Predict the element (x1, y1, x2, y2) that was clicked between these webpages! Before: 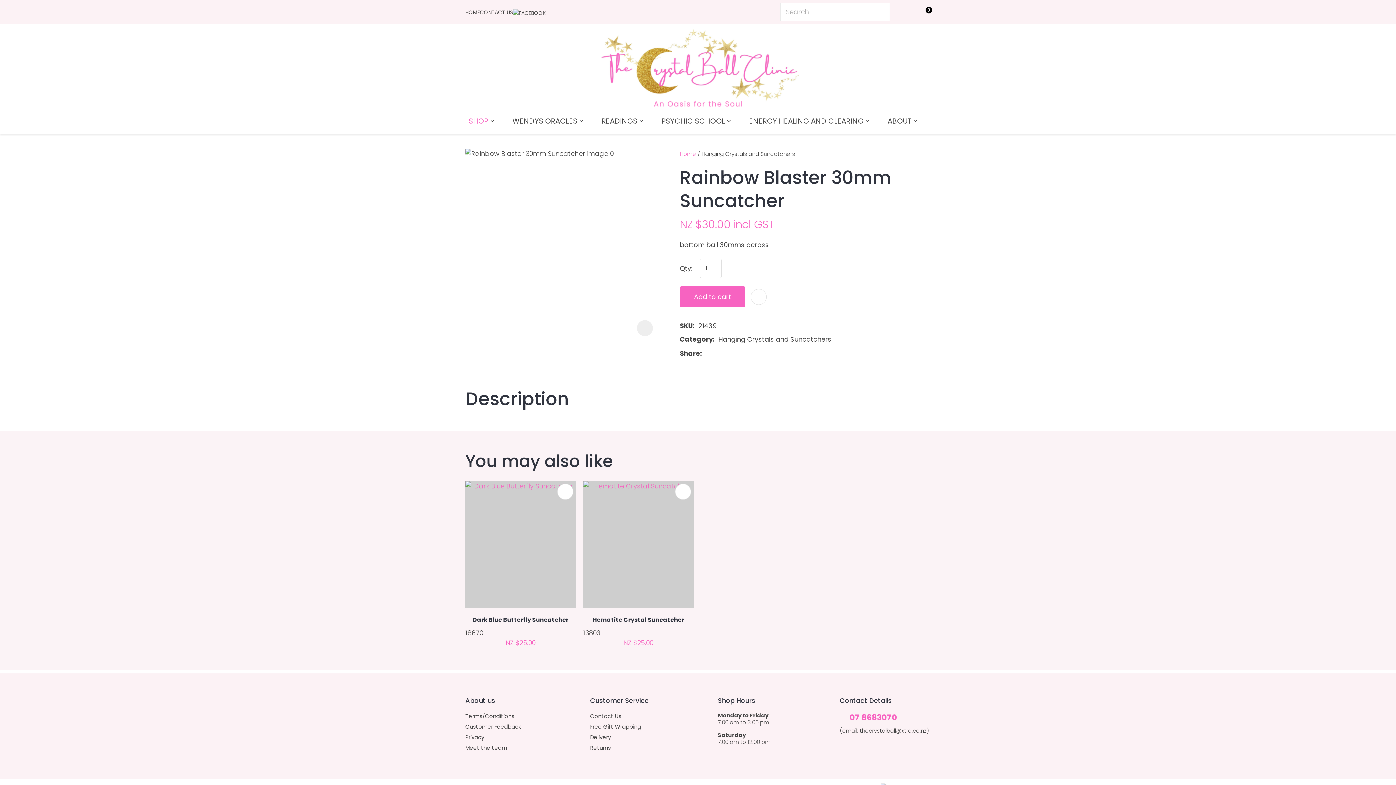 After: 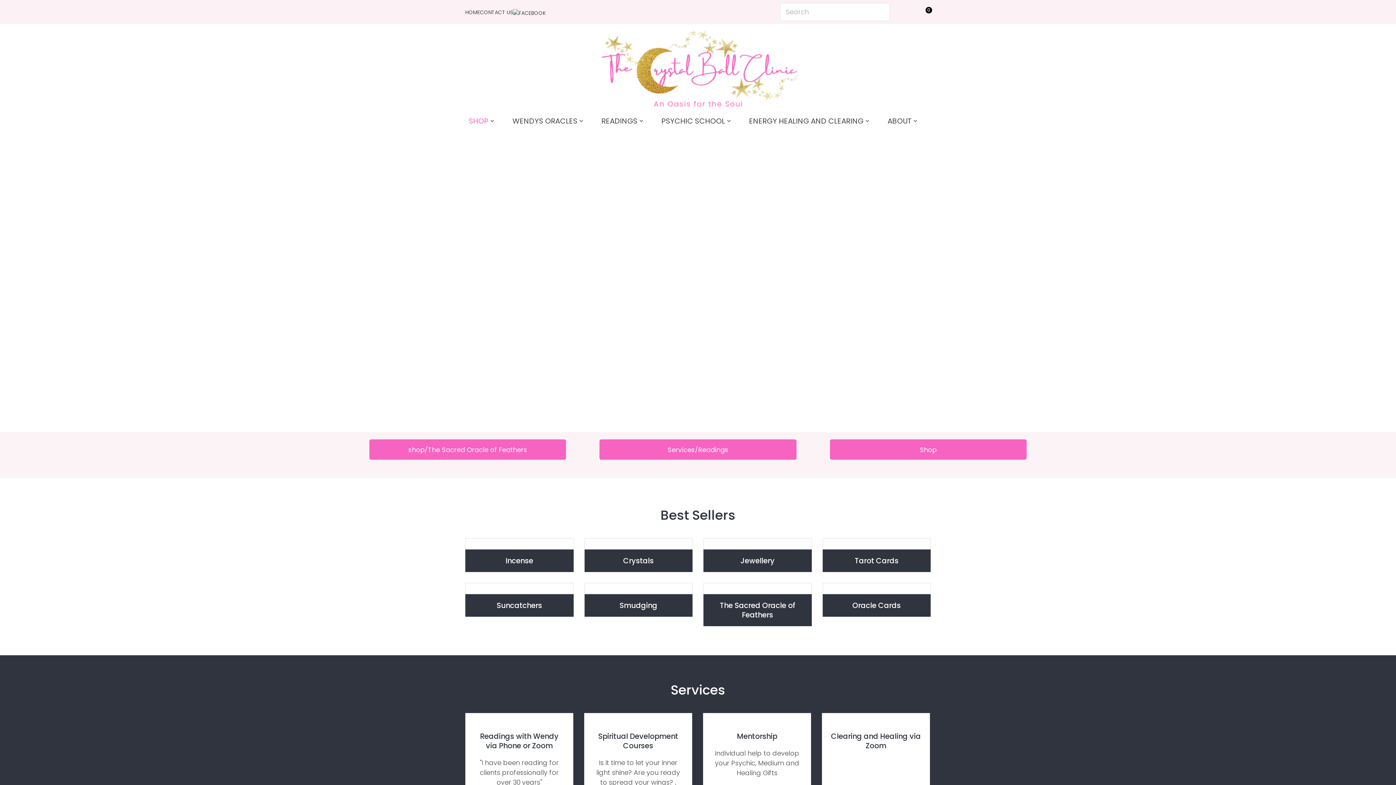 Action: label: Home bbox: (680, 149, 696, 158)